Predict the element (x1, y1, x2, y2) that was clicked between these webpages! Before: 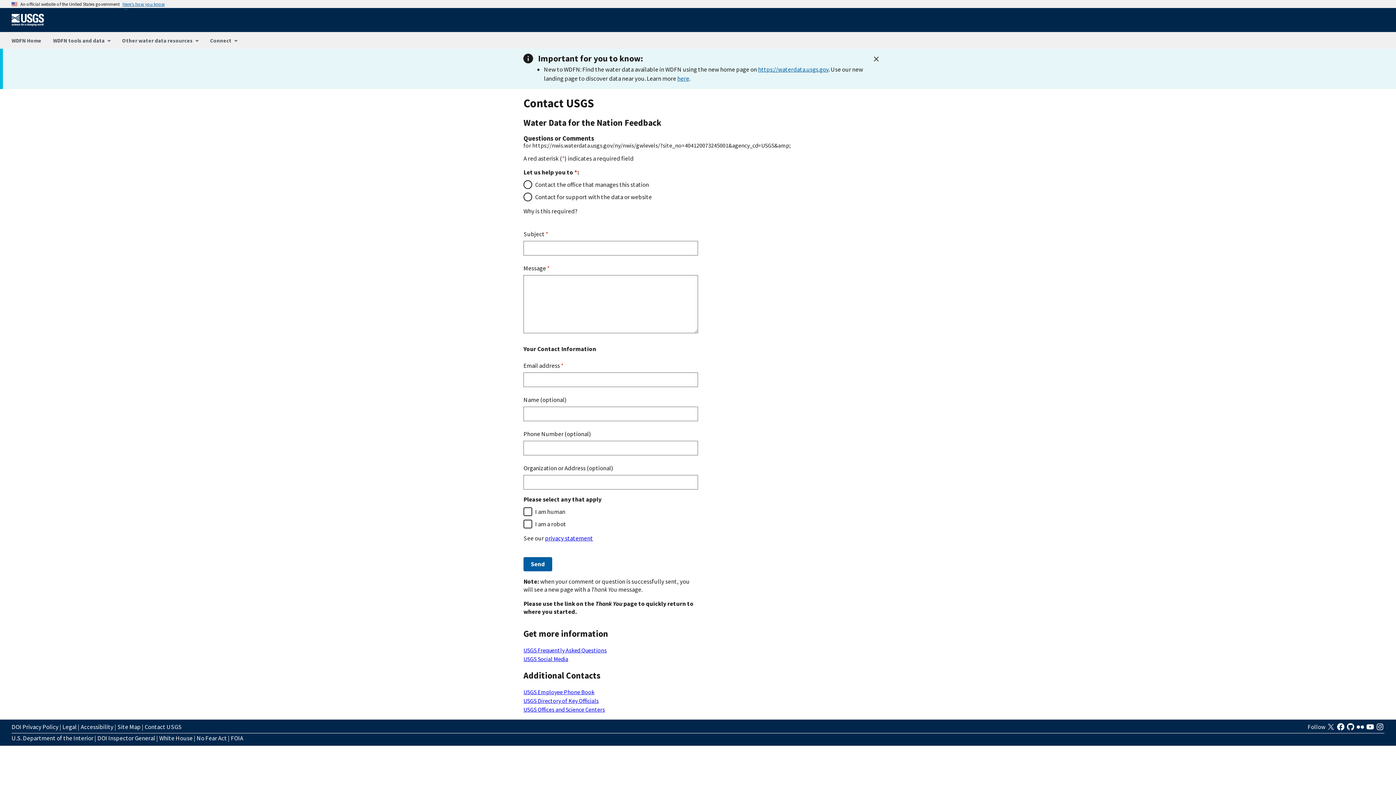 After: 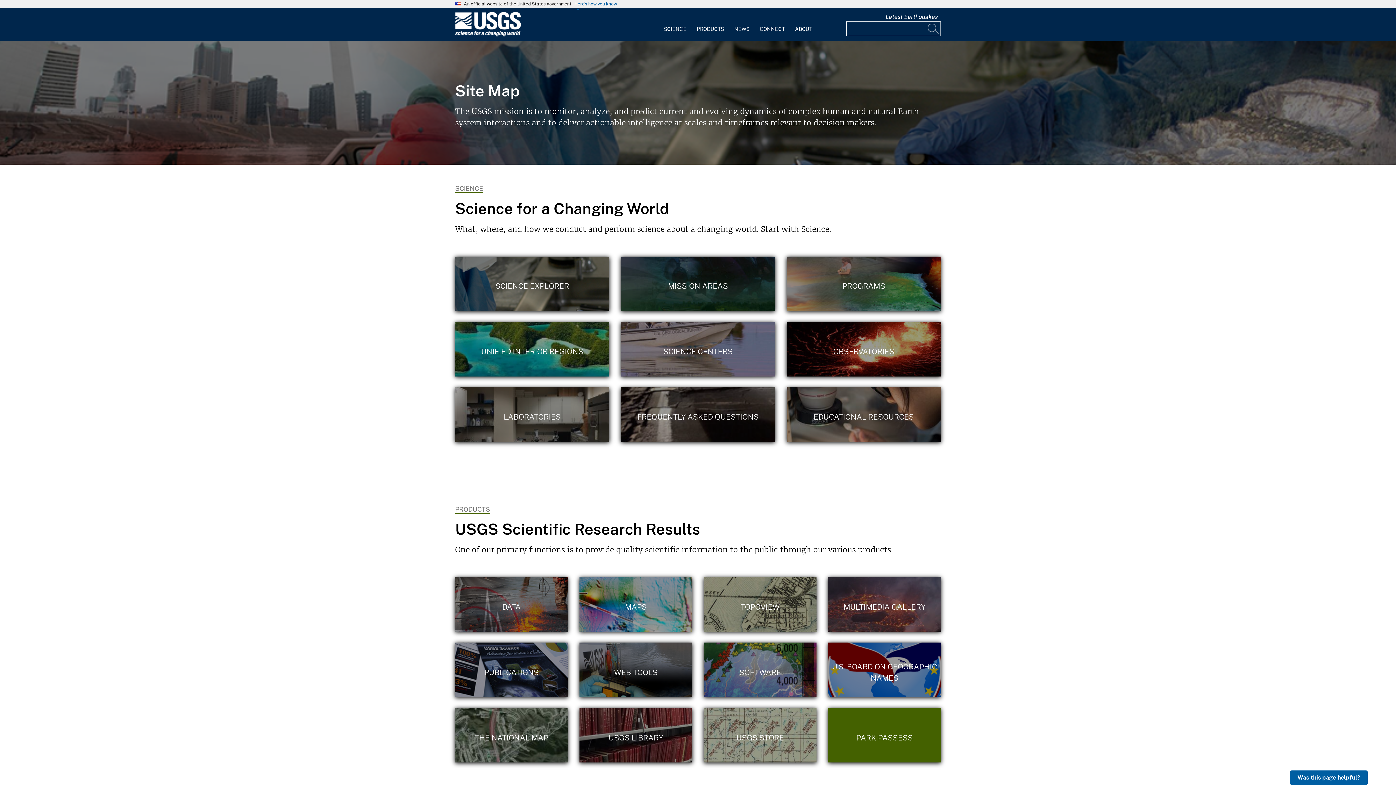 Action: label: Site Map bbox: (117, 722, 140, 732)